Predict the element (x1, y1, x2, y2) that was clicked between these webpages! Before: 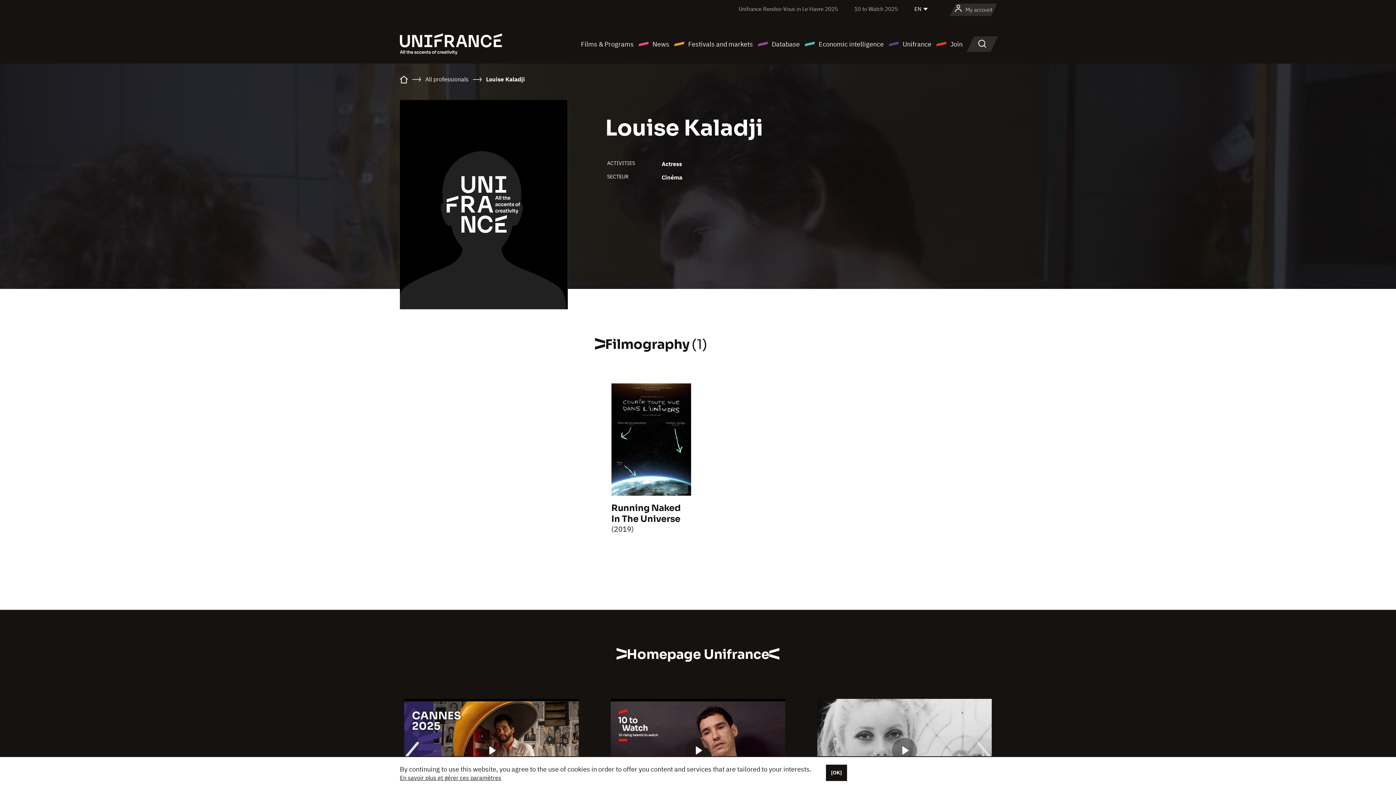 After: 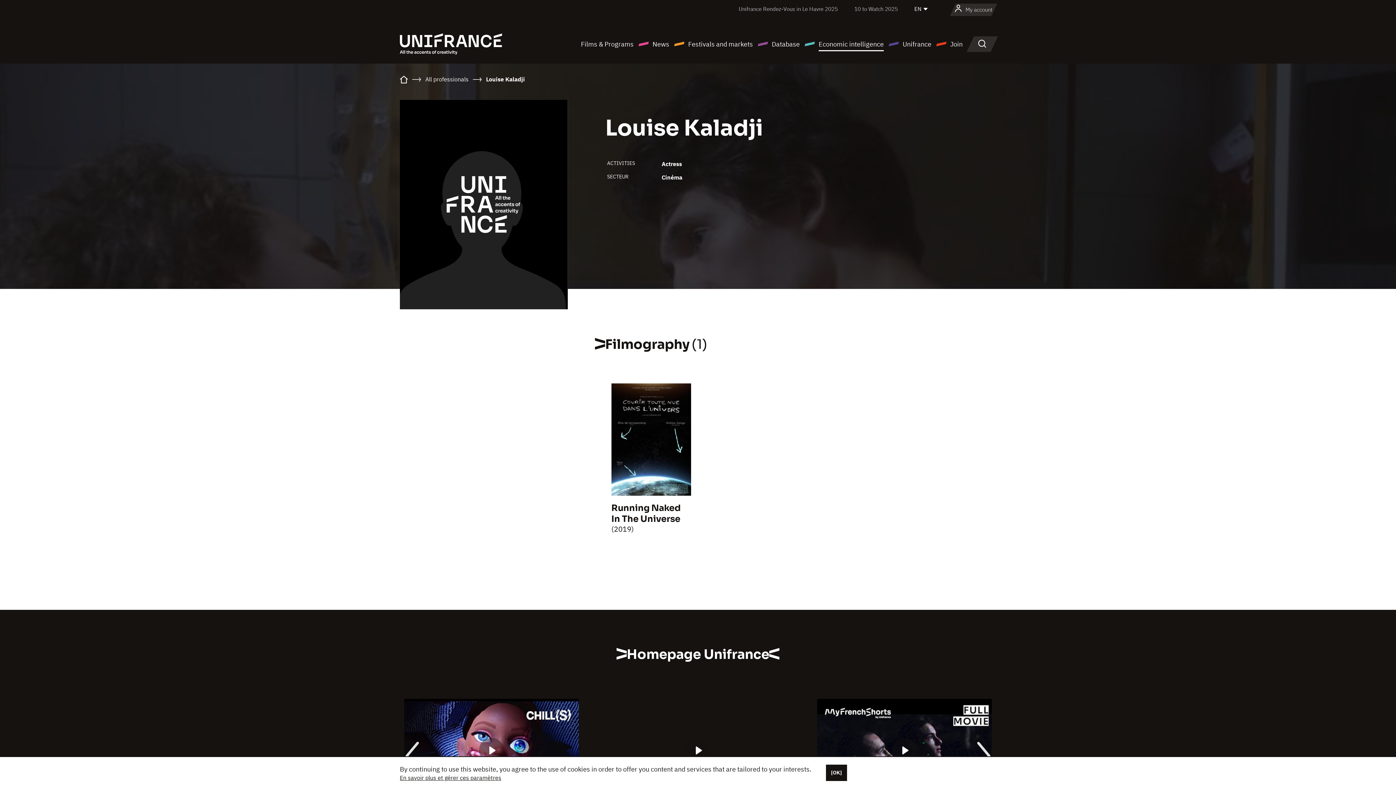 Action: label: Economic intelligence bbox: (804, 38, 884, 49)